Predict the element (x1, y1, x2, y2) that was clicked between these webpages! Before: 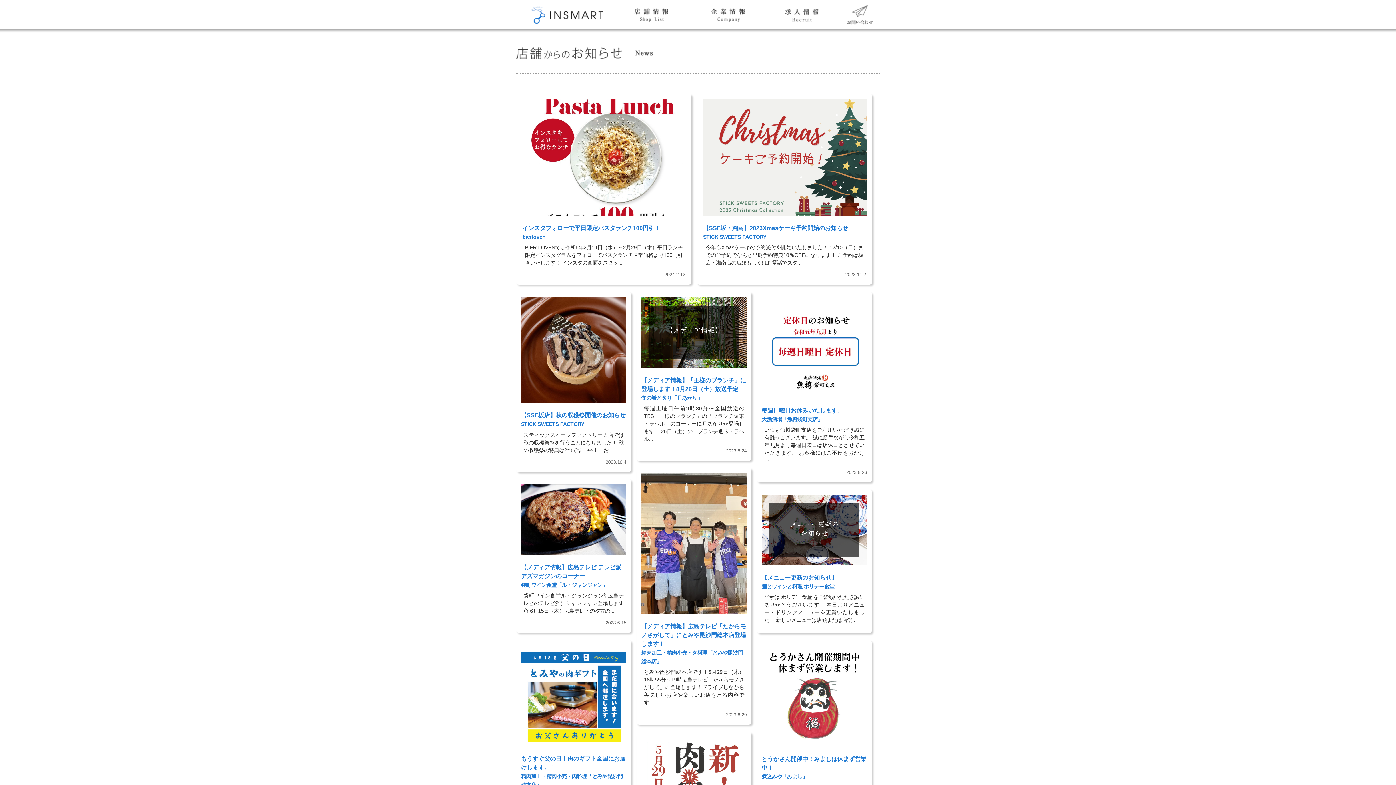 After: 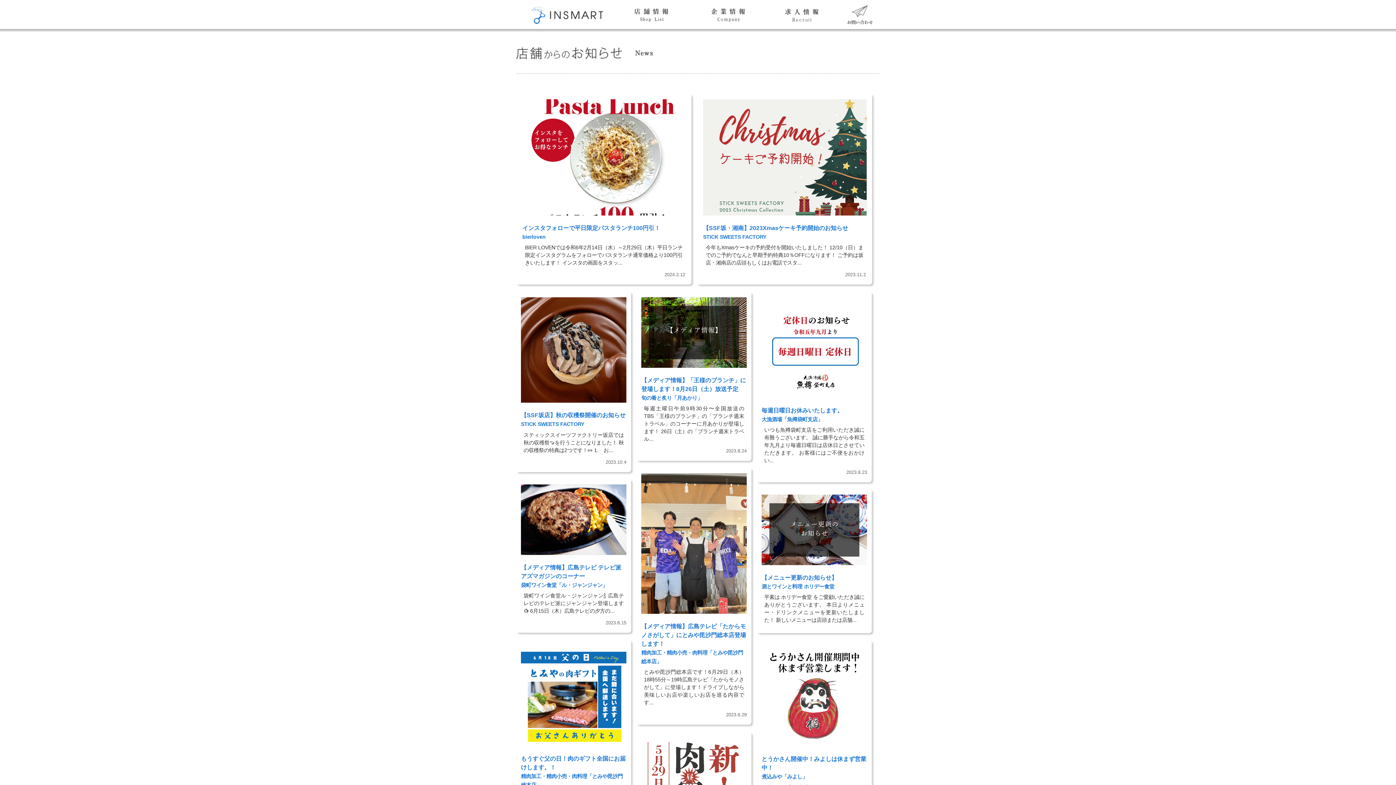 Action: bbox: (761, 560, 867, 566)